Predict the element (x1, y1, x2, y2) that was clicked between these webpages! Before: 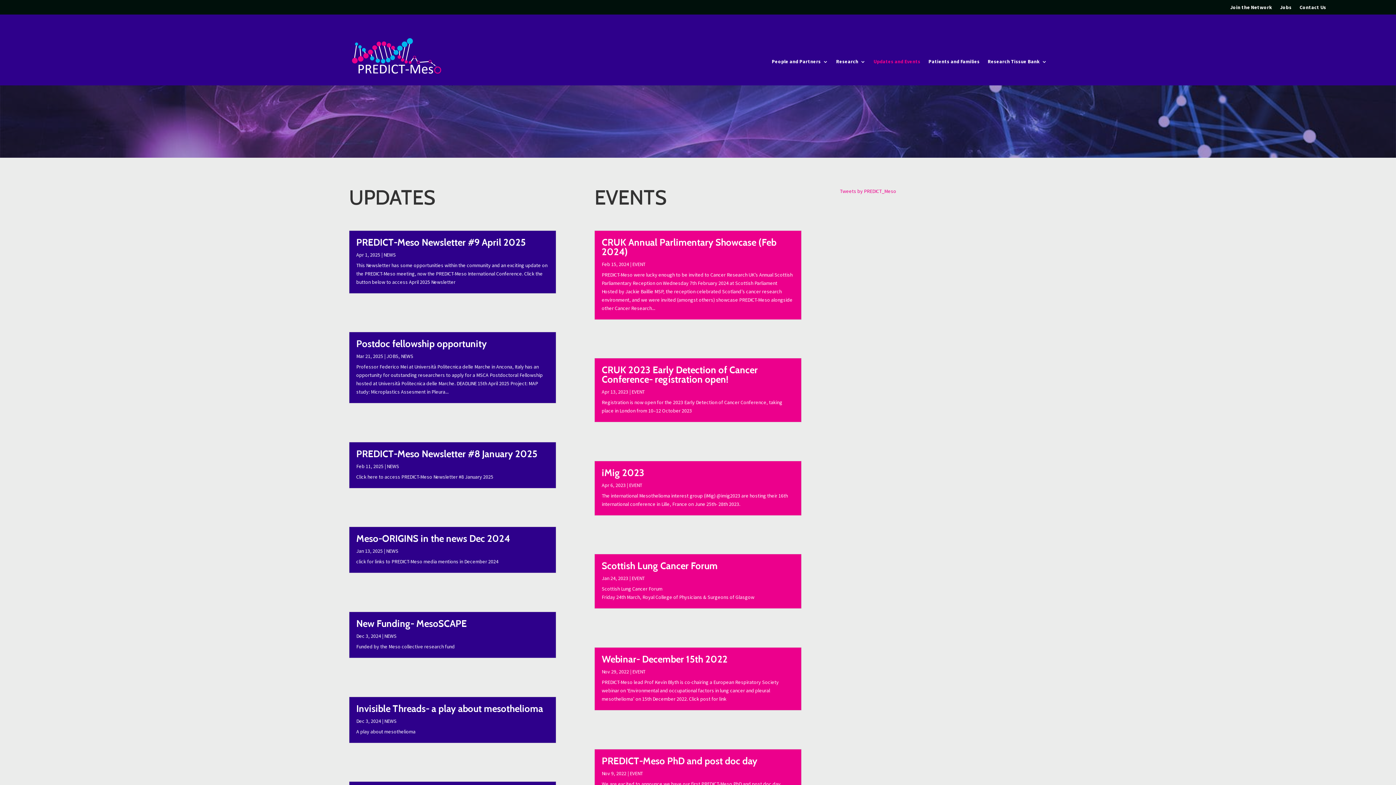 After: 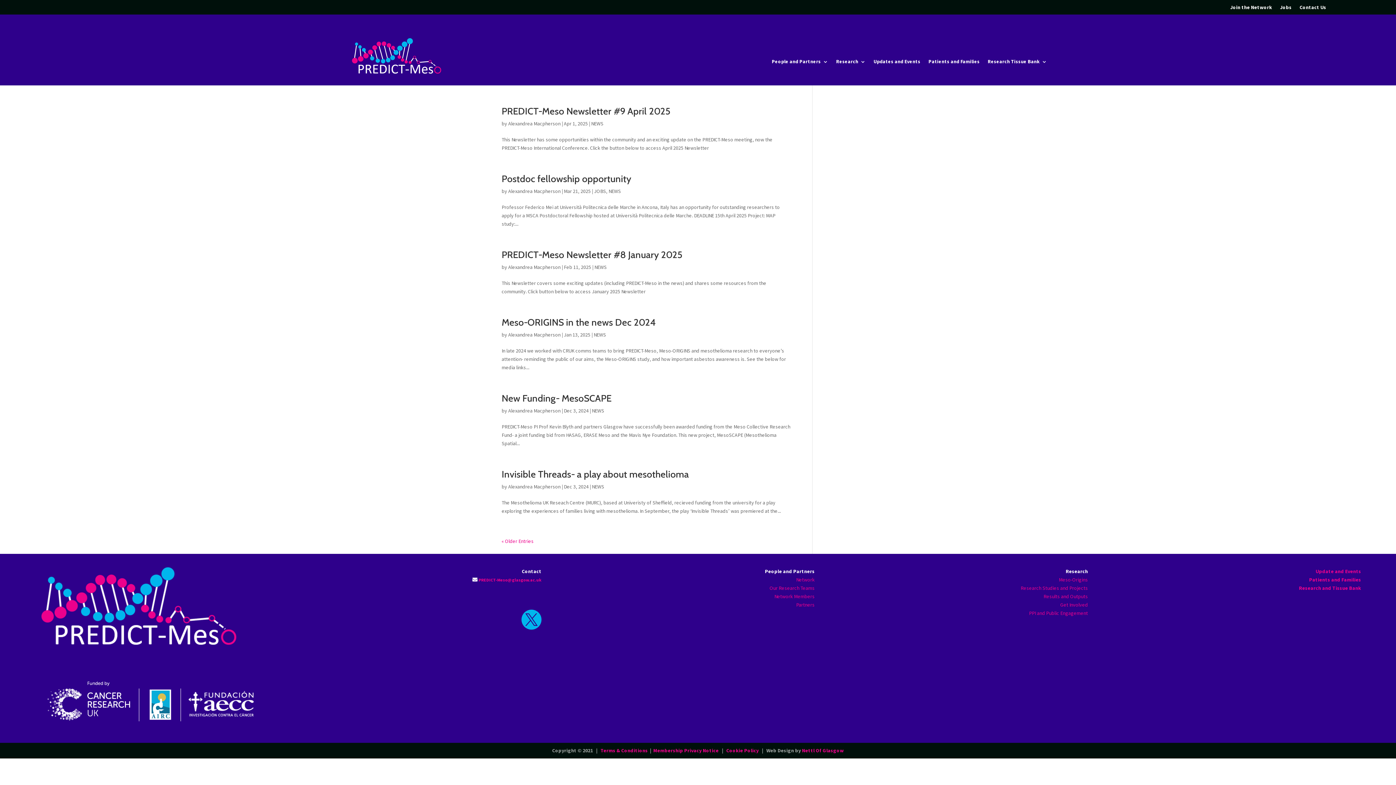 Action: label: NEWS bbox: (383, 251, 396, 258)